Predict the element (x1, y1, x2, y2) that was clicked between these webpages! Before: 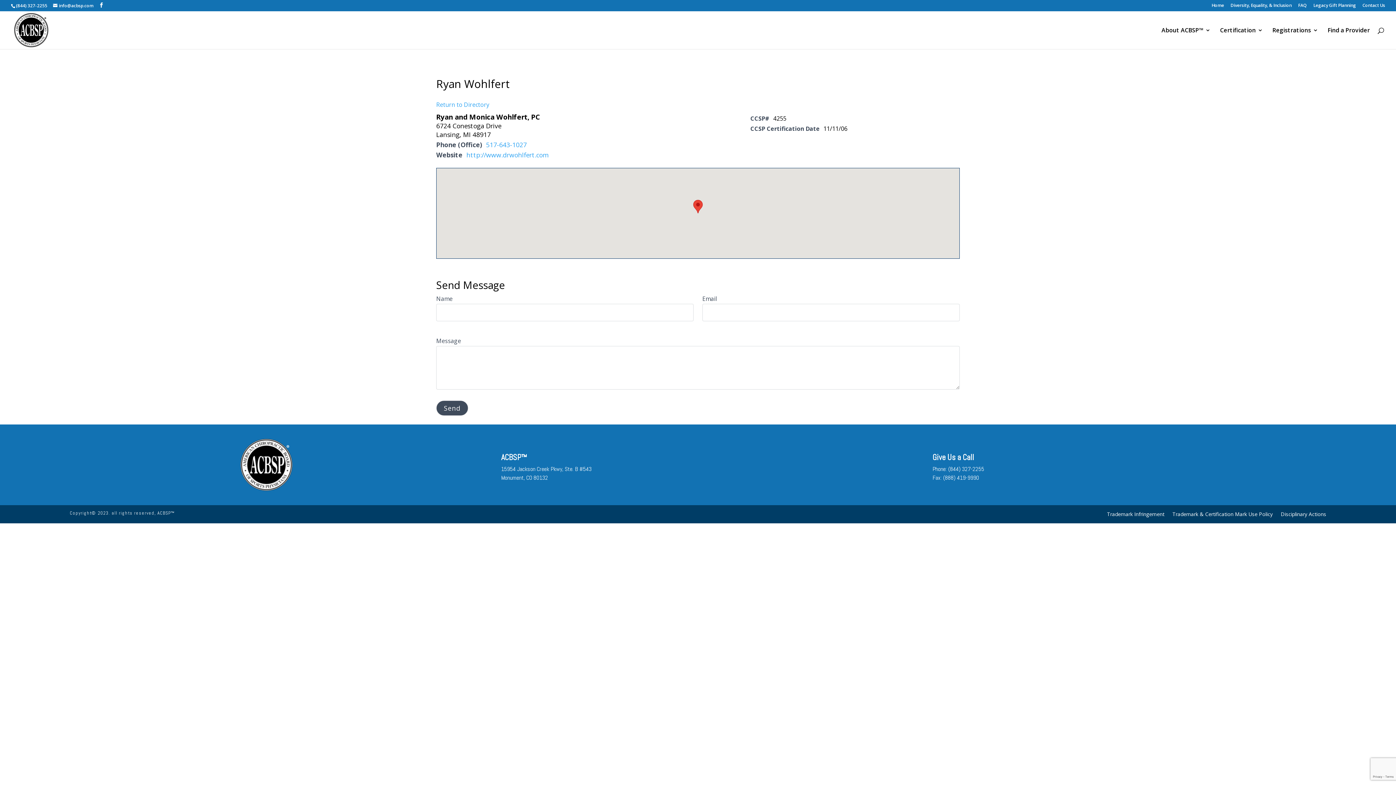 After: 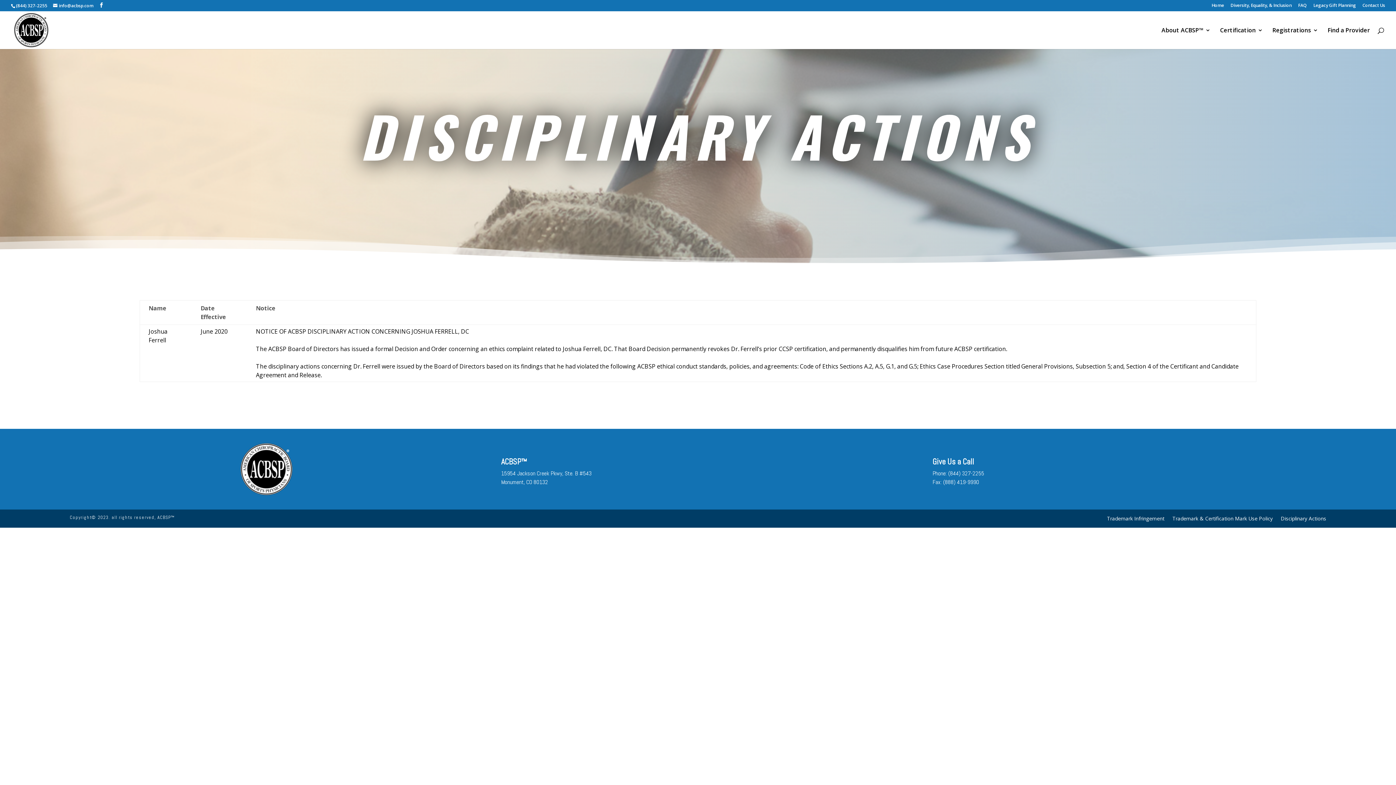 Action: label: Disciplinary Actions bbox: (1281, 512, 1326, 520)